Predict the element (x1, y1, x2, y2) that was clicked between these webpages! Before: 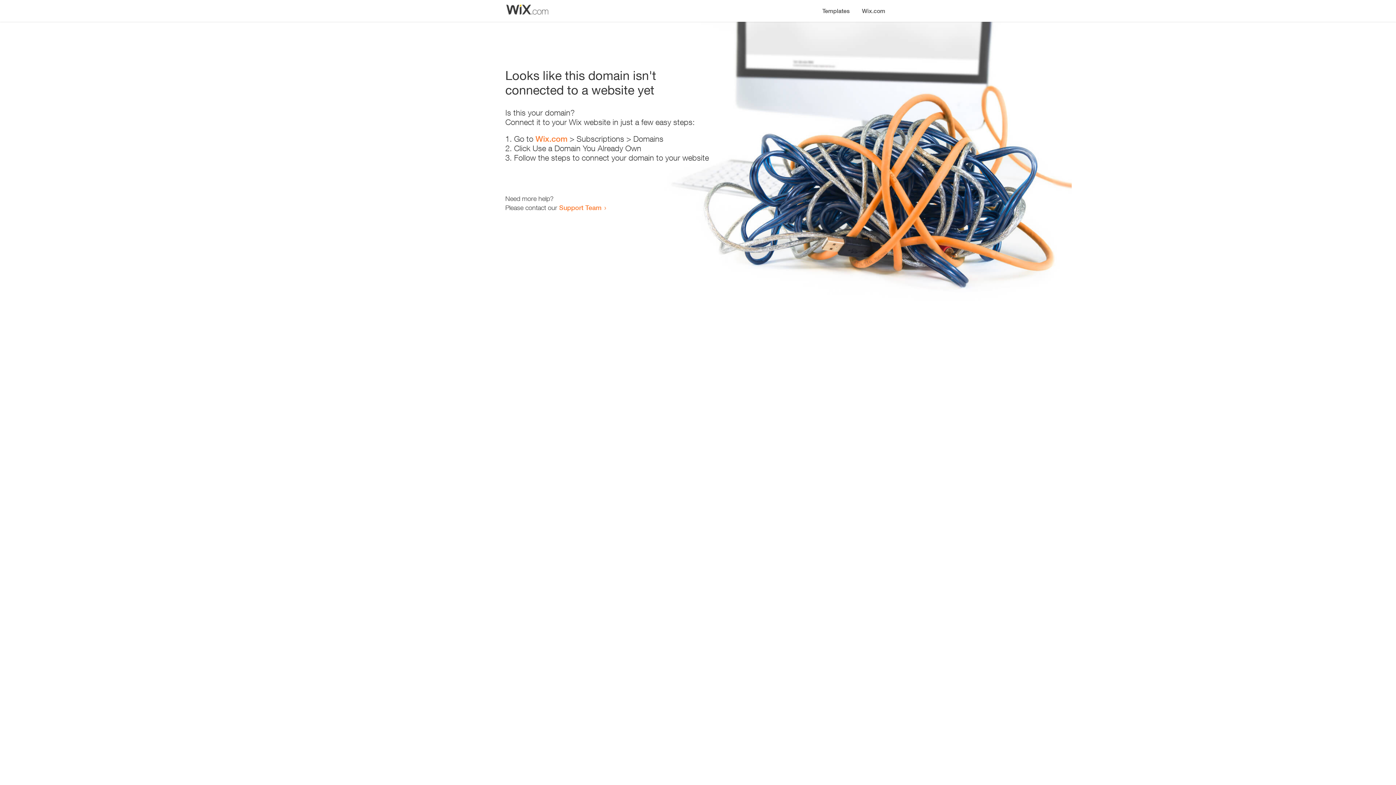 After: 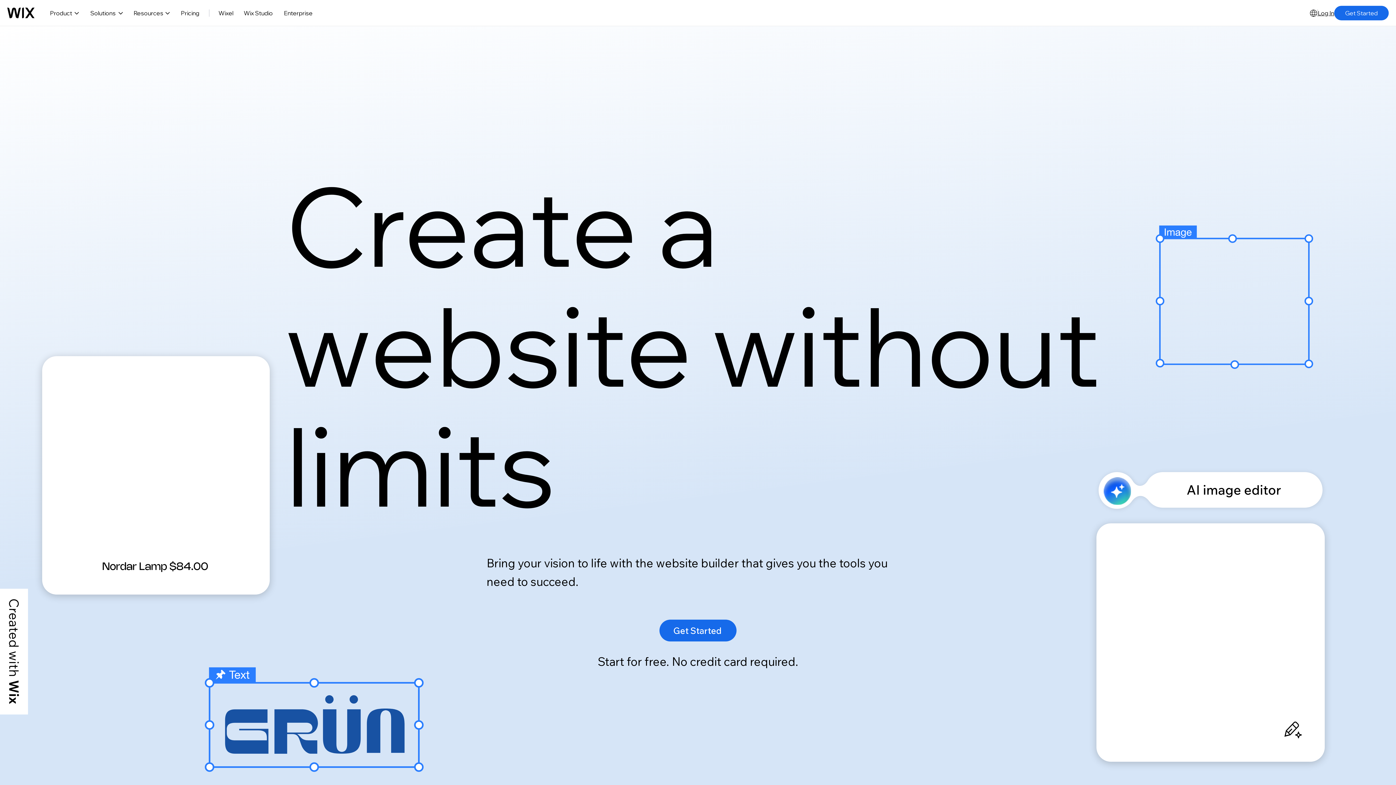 Action: bbox: (535, 134, 567, 143) label: Wix.com